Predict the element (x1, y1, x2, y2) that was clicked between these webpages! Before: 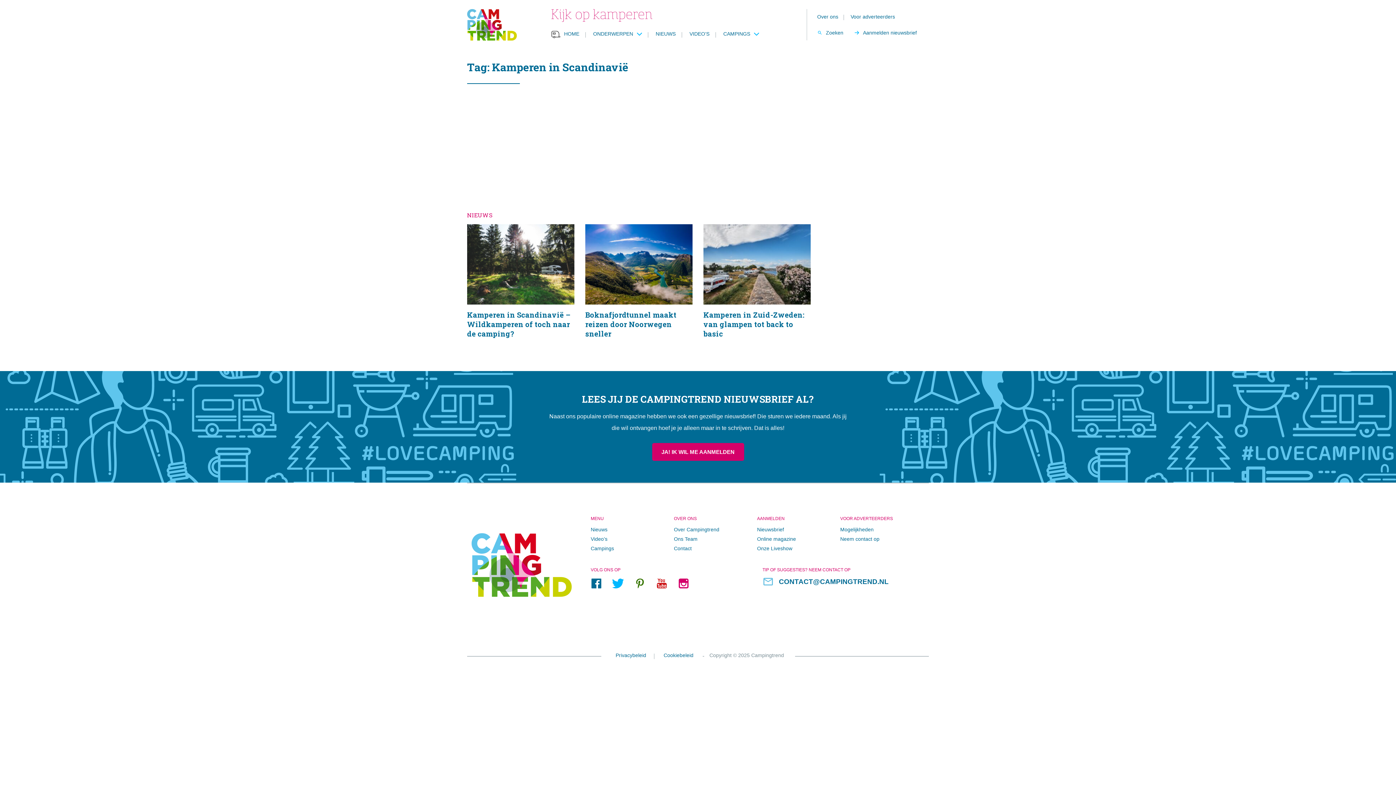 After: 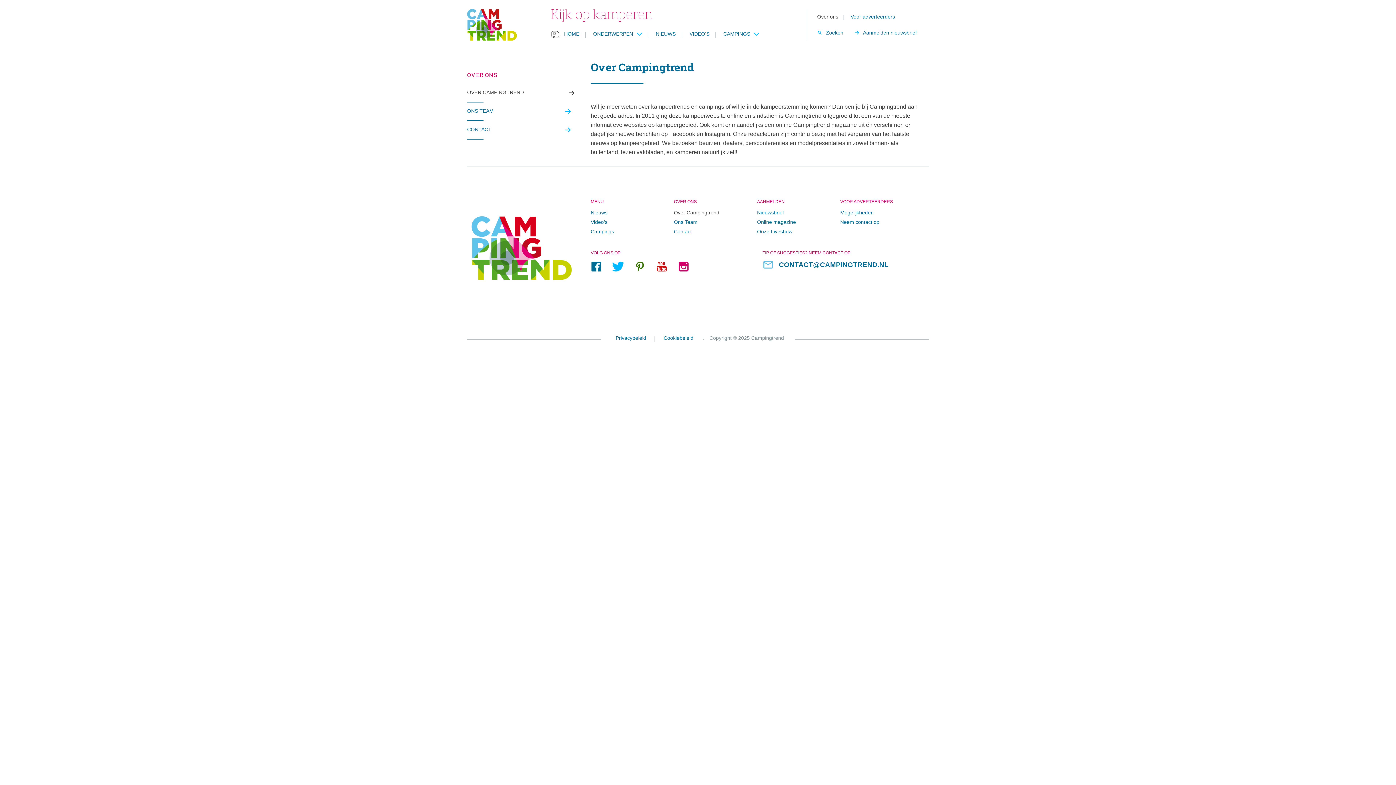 Action: bbox: (674, 526, 719, 532) label: Over Campingtrend